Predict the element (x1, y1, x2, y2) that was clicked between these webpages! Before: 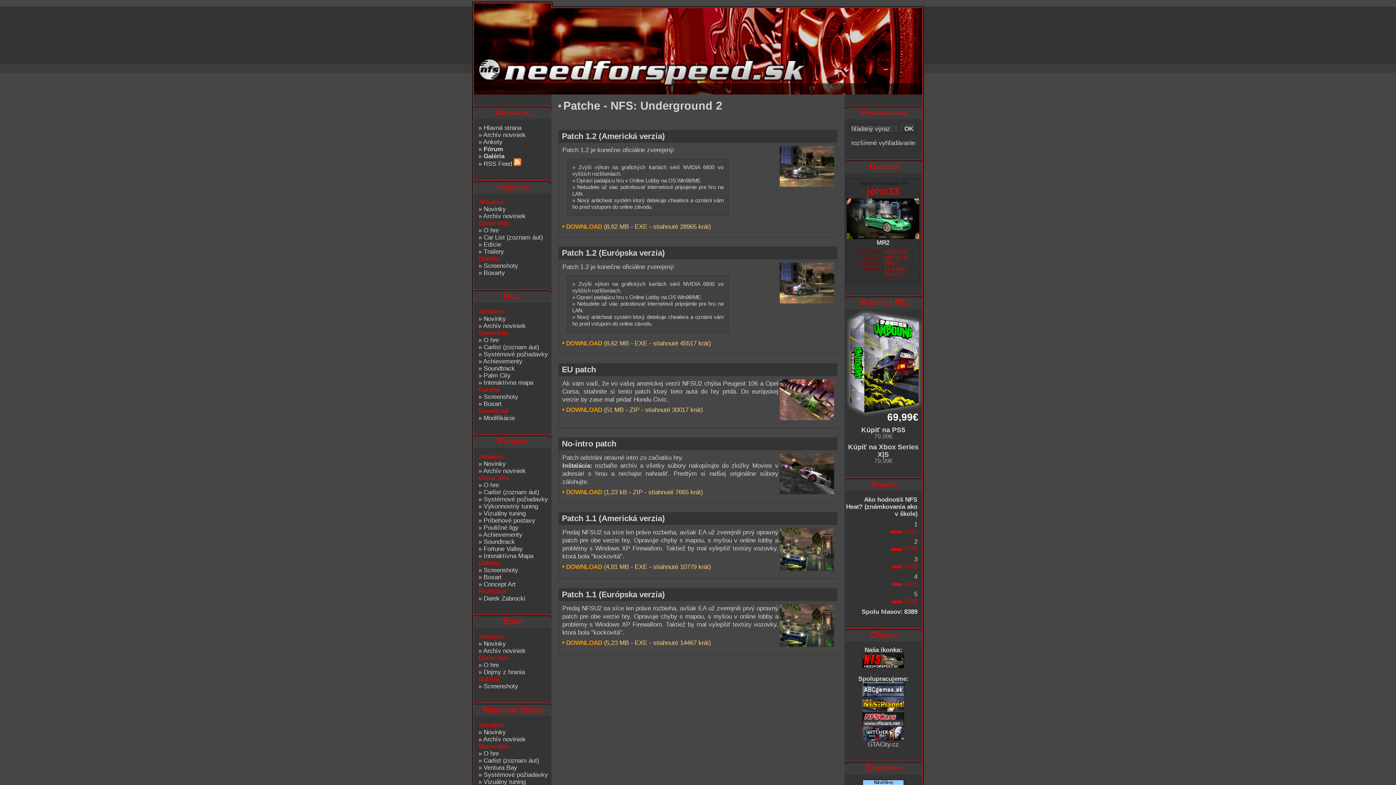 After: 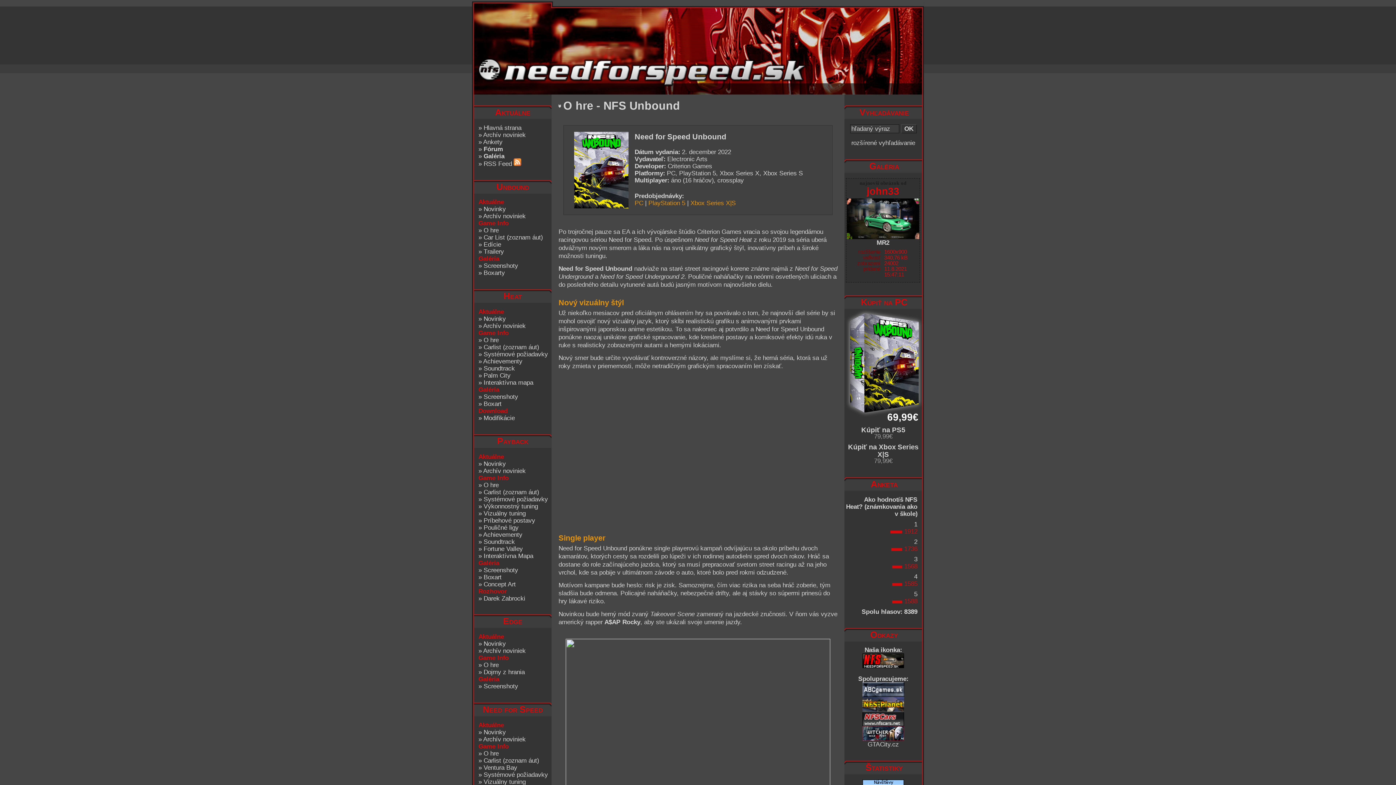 Action: label: O hre bbox: (483, 227, 498, 234)